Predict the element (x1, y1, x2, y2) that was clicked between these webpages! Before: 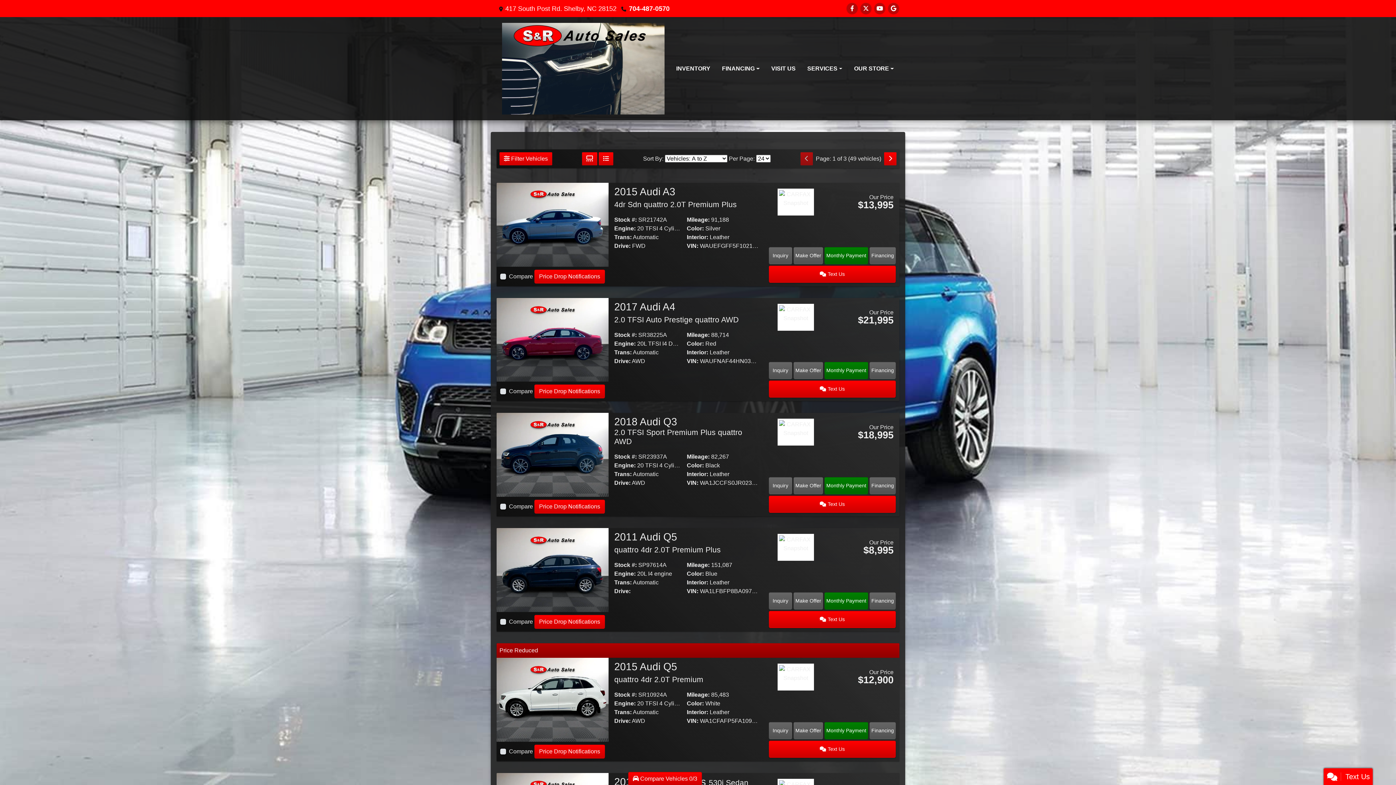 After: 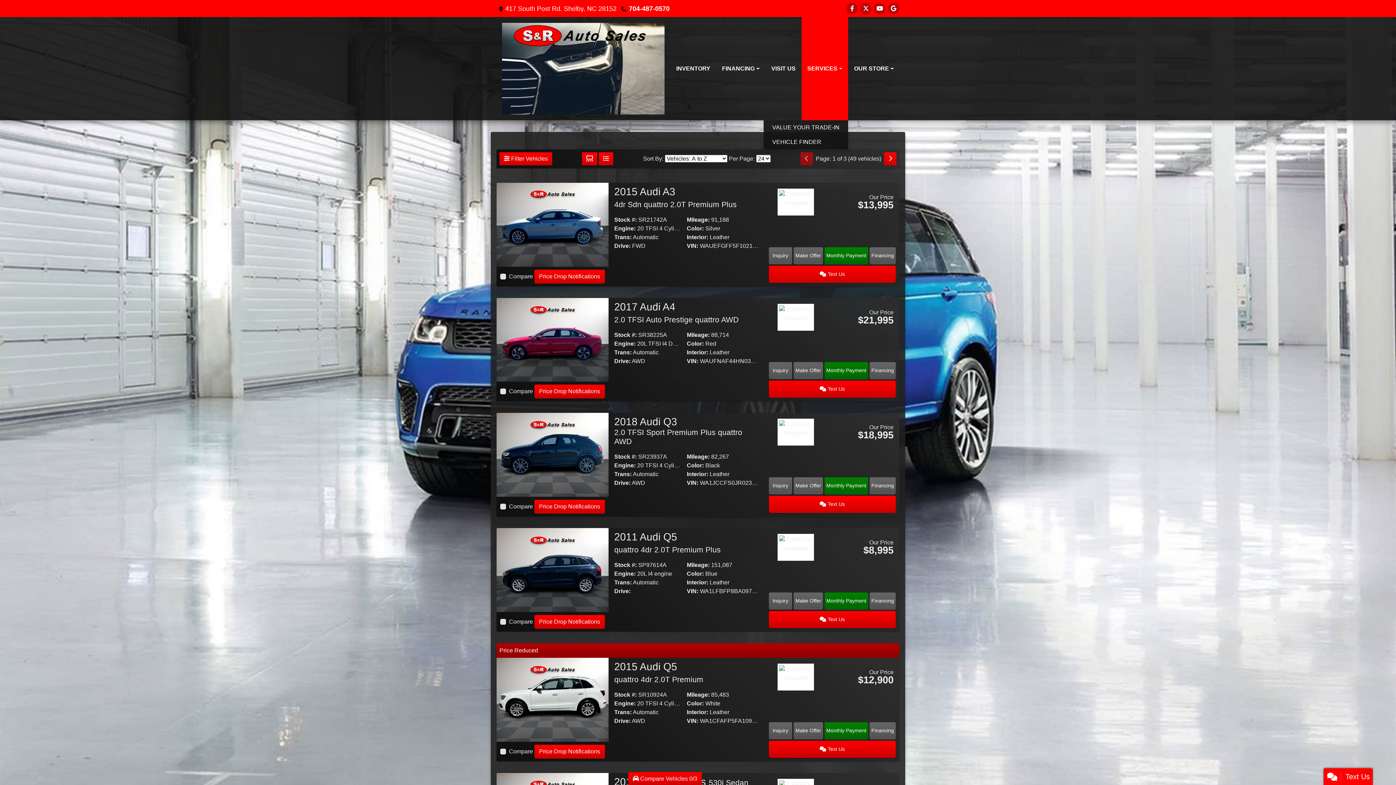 Action: bbox: (801, 17, 848, 120) label: SERVICES